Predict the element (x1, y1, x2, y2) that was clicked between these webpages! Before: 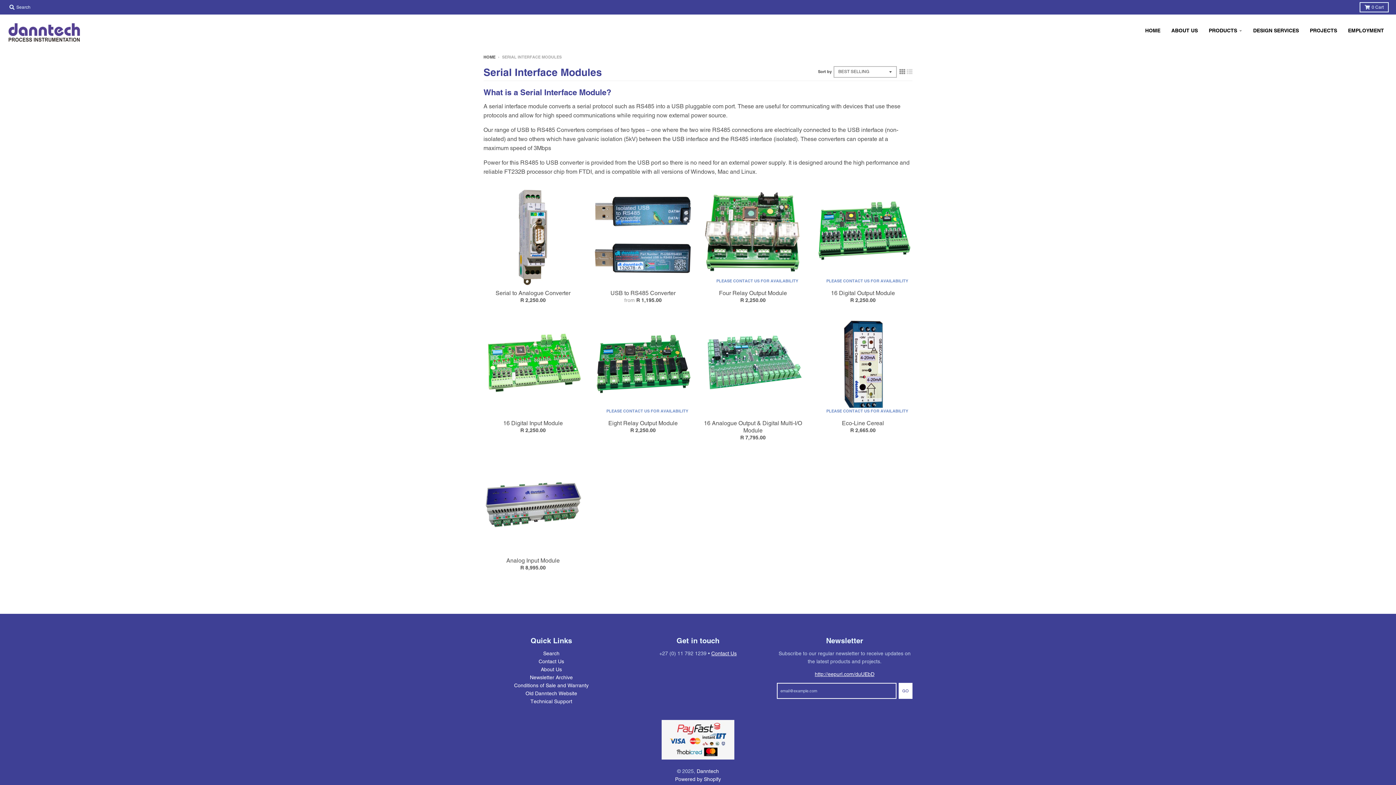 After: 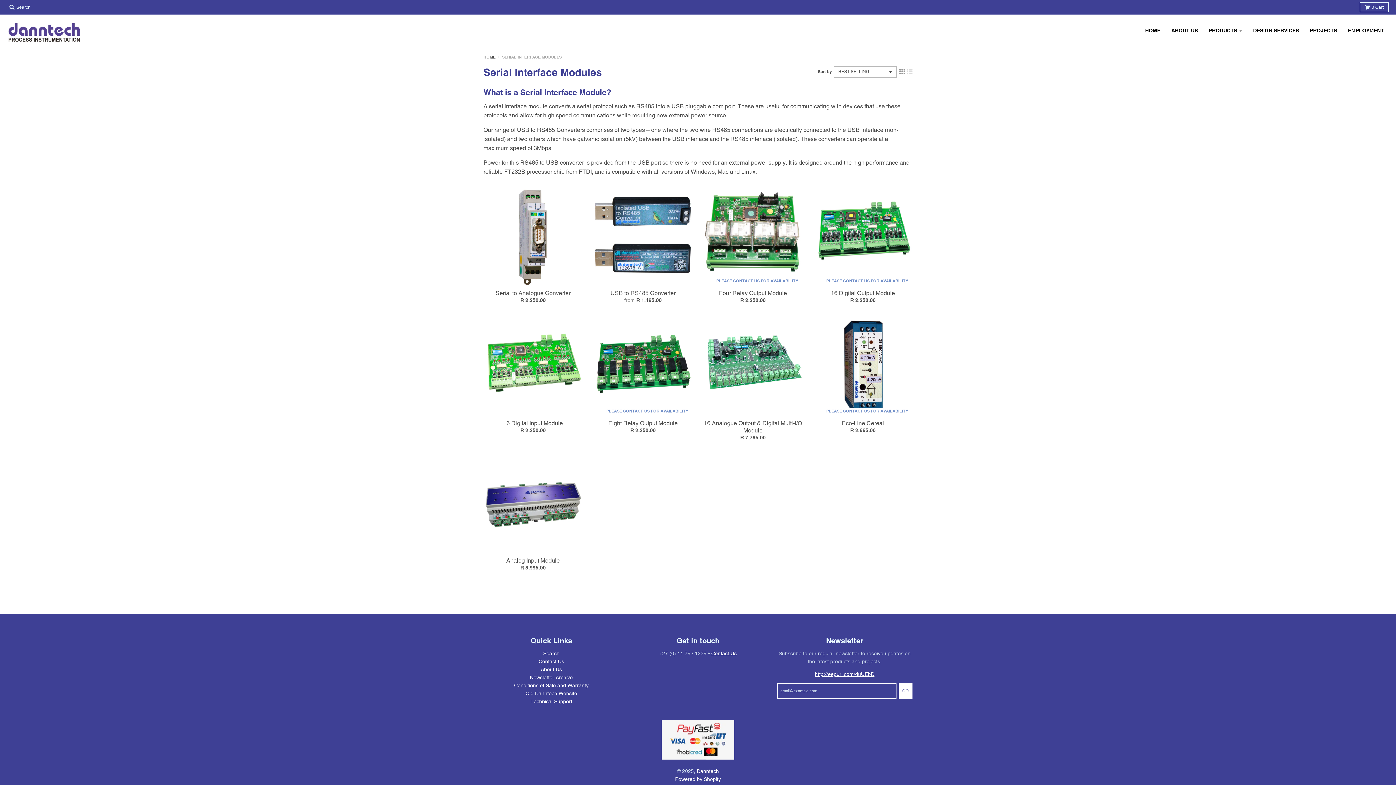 Action: bbox: (899, 67, 905, 76)